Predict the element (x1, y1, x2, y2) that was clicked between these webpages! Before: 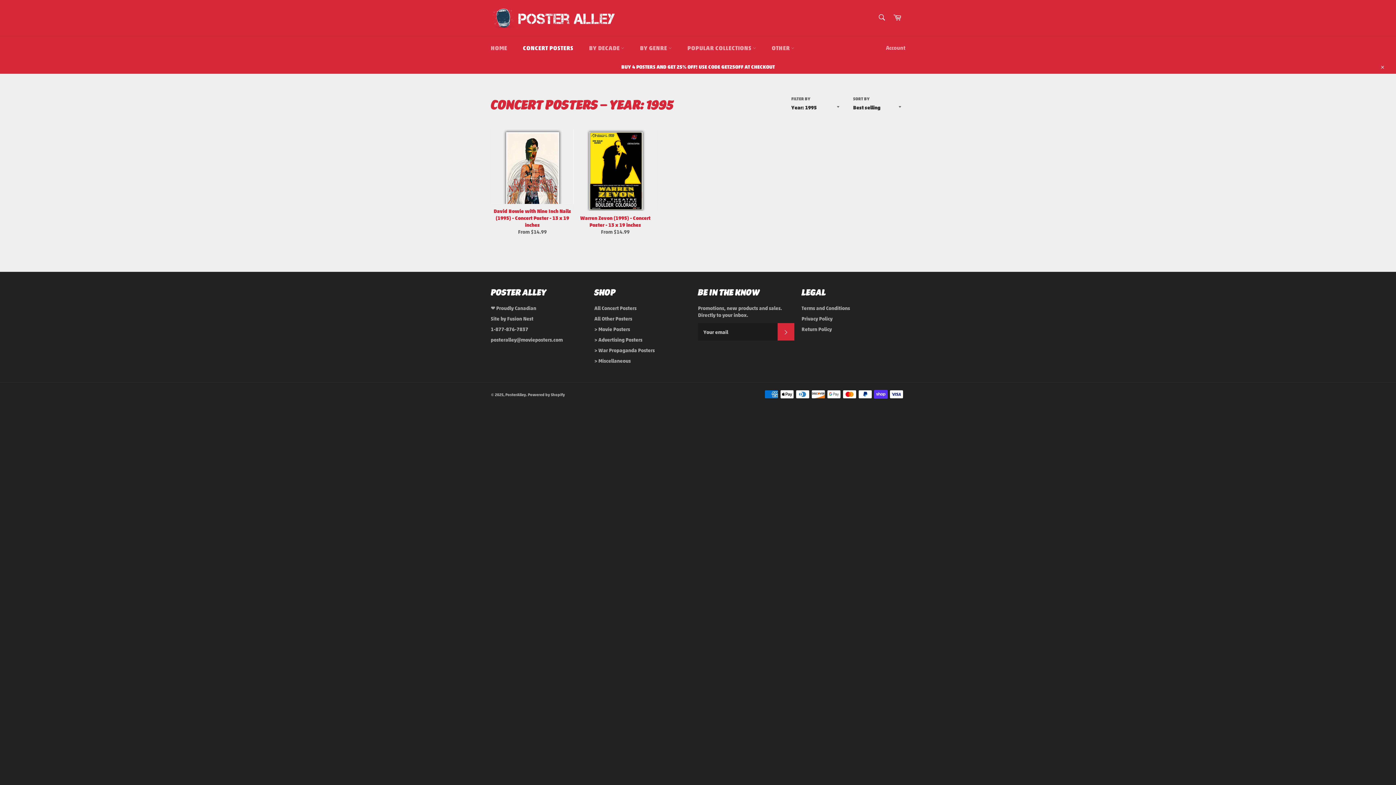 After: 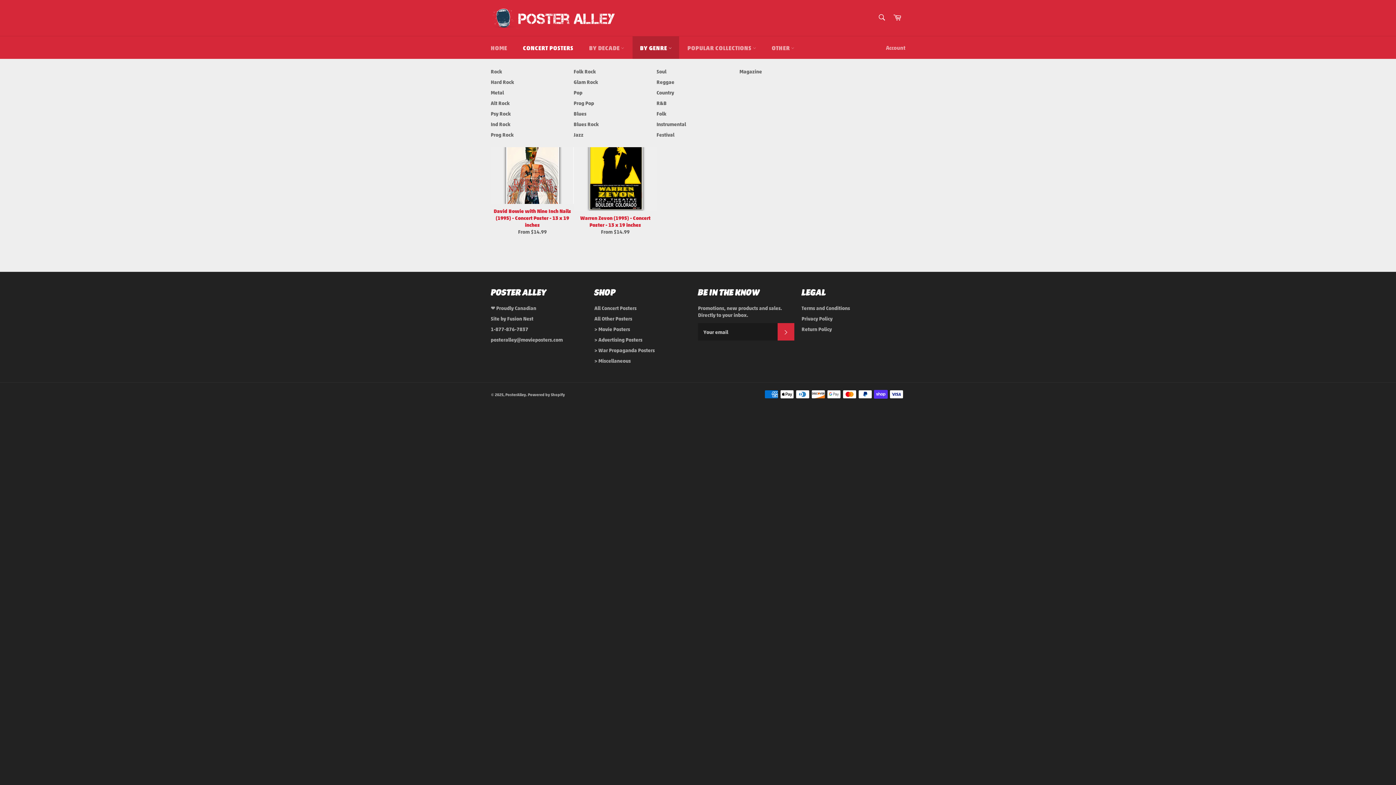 Action: bbox: (632, 36, 679, 58) label: BY GENRE 